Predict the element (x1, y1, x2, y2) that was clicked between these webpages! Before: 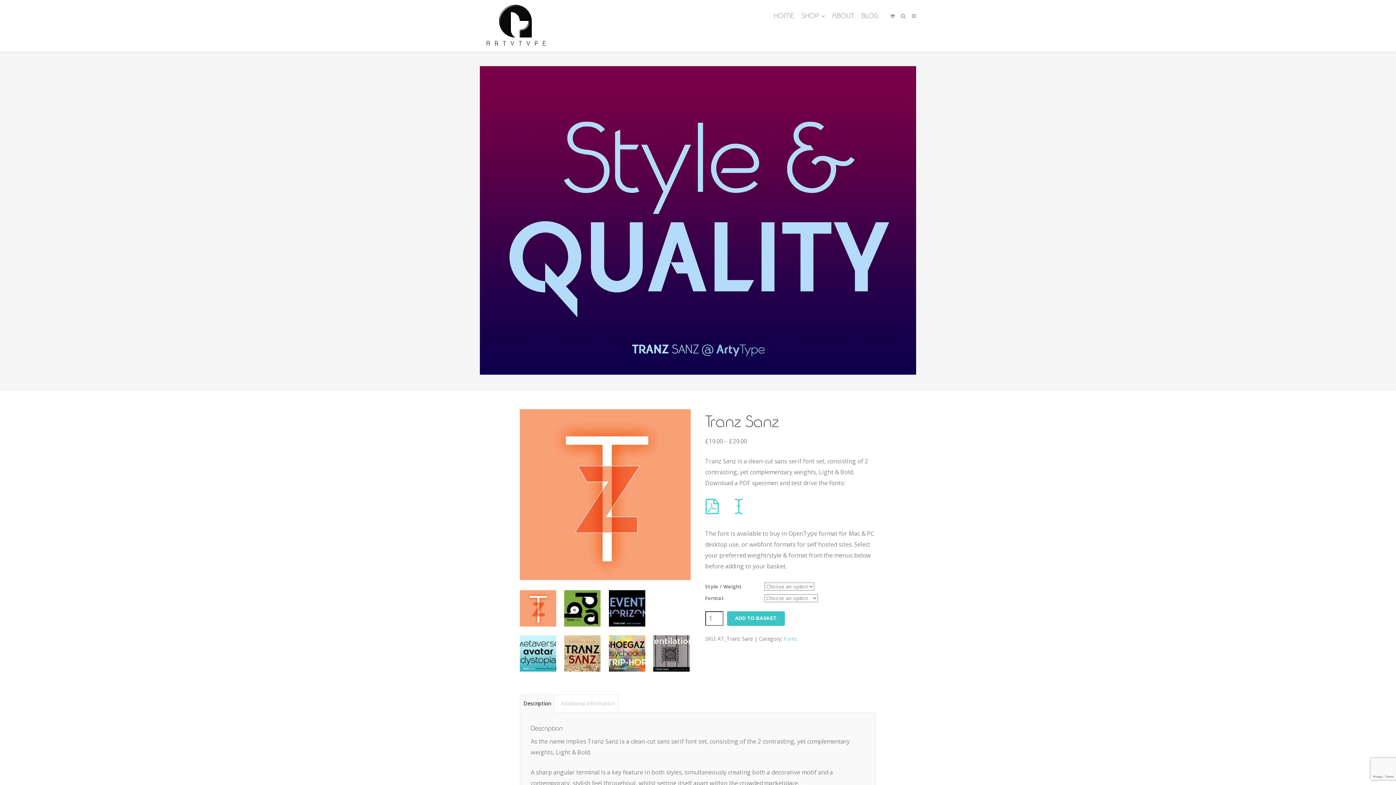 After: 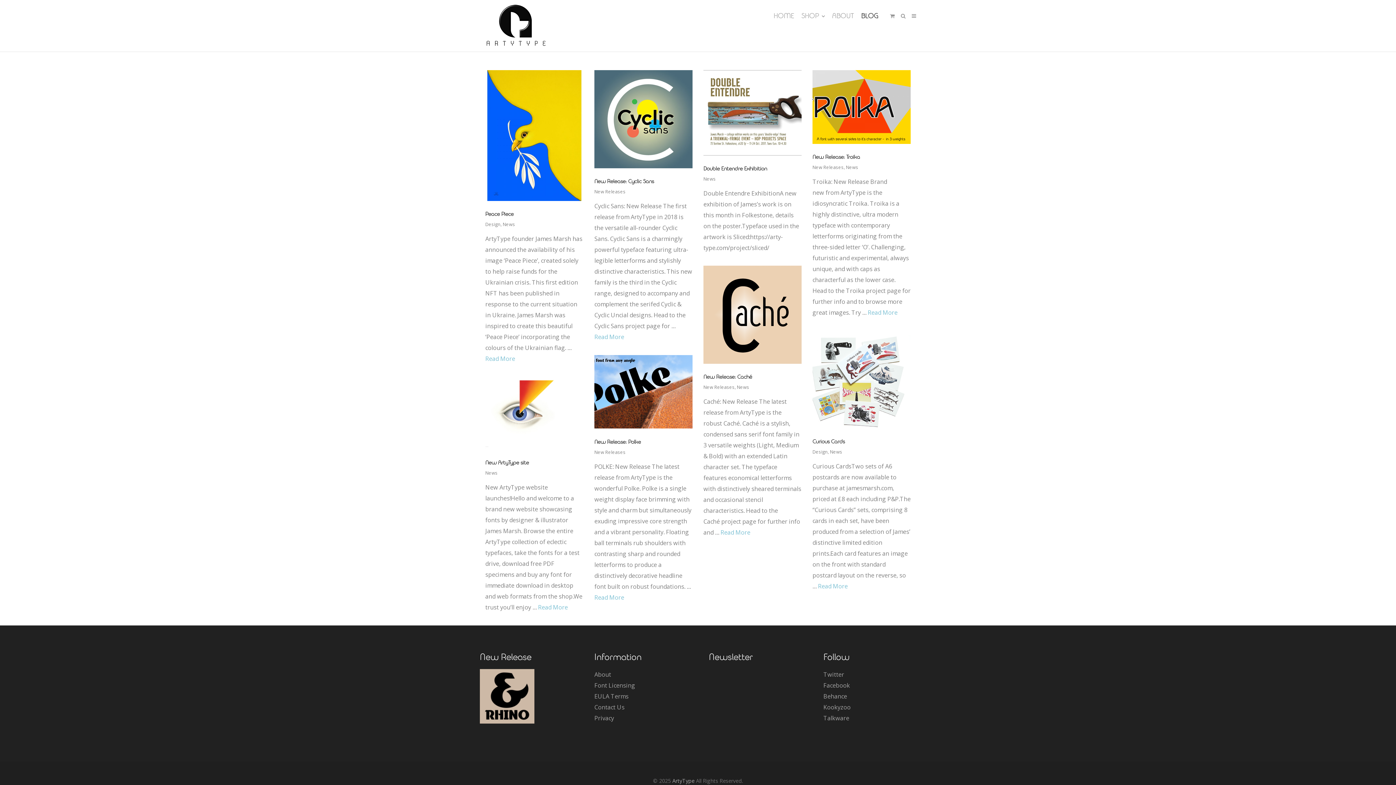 Action: label: BLOG bbox: (857, 0, 882, 32)